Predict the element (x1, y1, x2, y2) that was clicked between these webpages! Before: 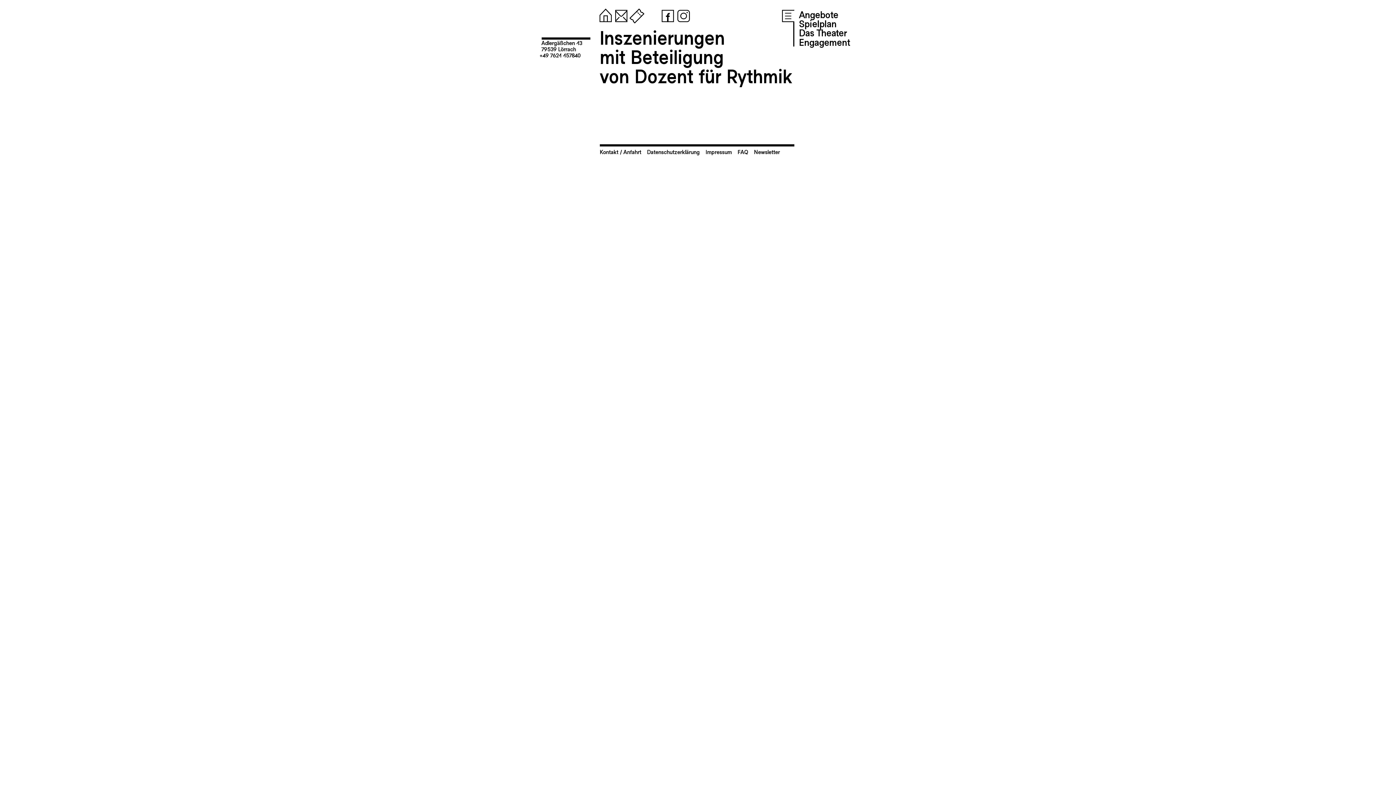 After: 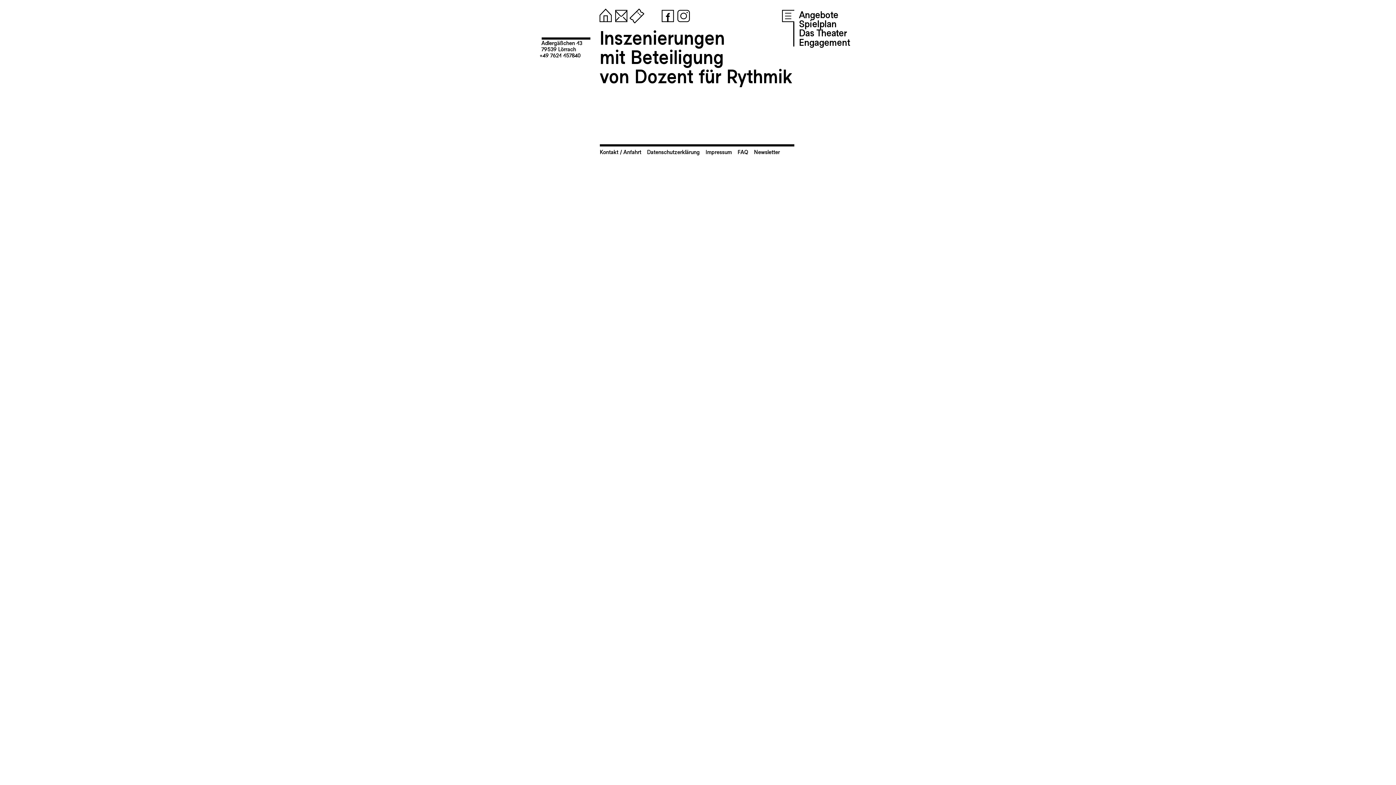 Action: bbox: (675, 7, 689, 21)